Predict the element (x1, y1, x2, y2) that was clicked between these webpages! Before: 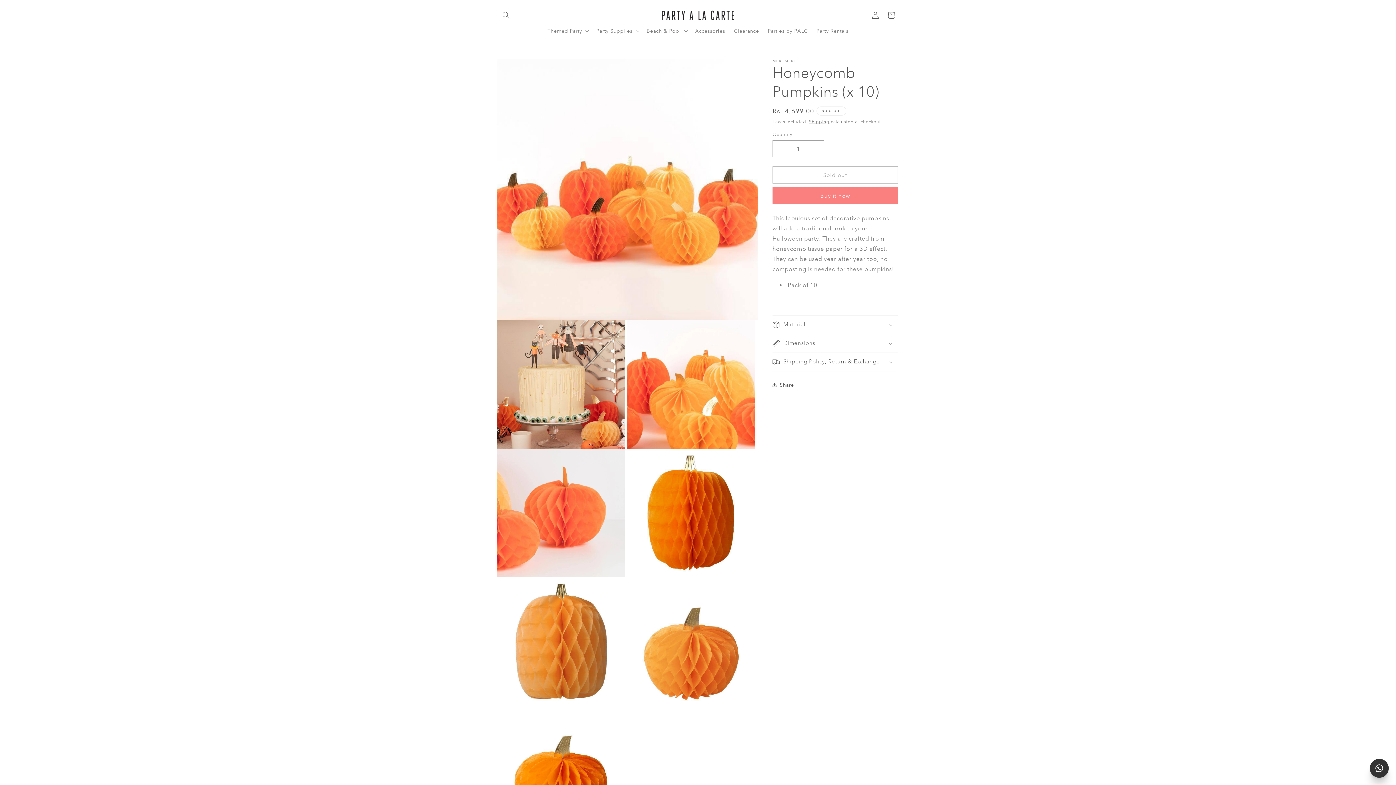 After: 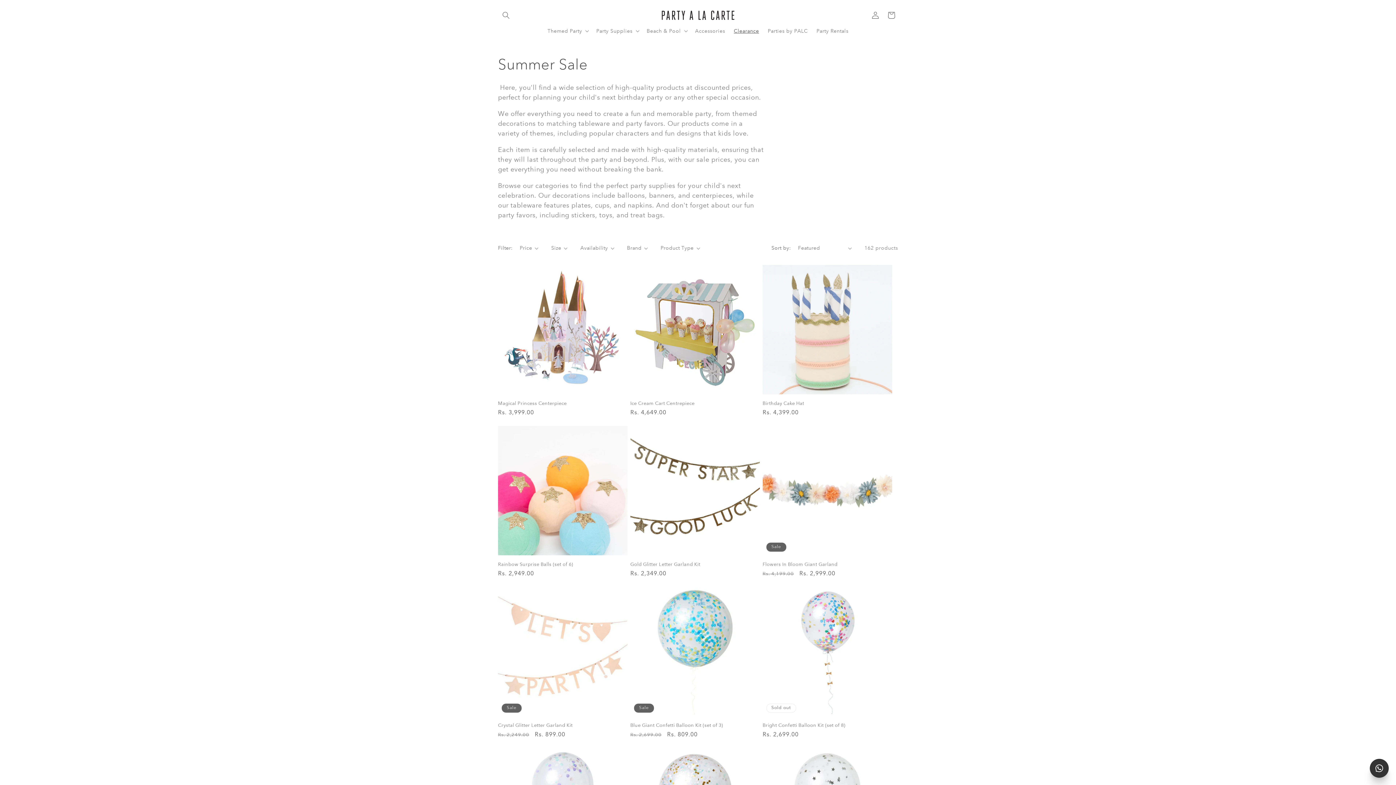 Action: label: Clearance bbox: (729, 23, 763, 38)